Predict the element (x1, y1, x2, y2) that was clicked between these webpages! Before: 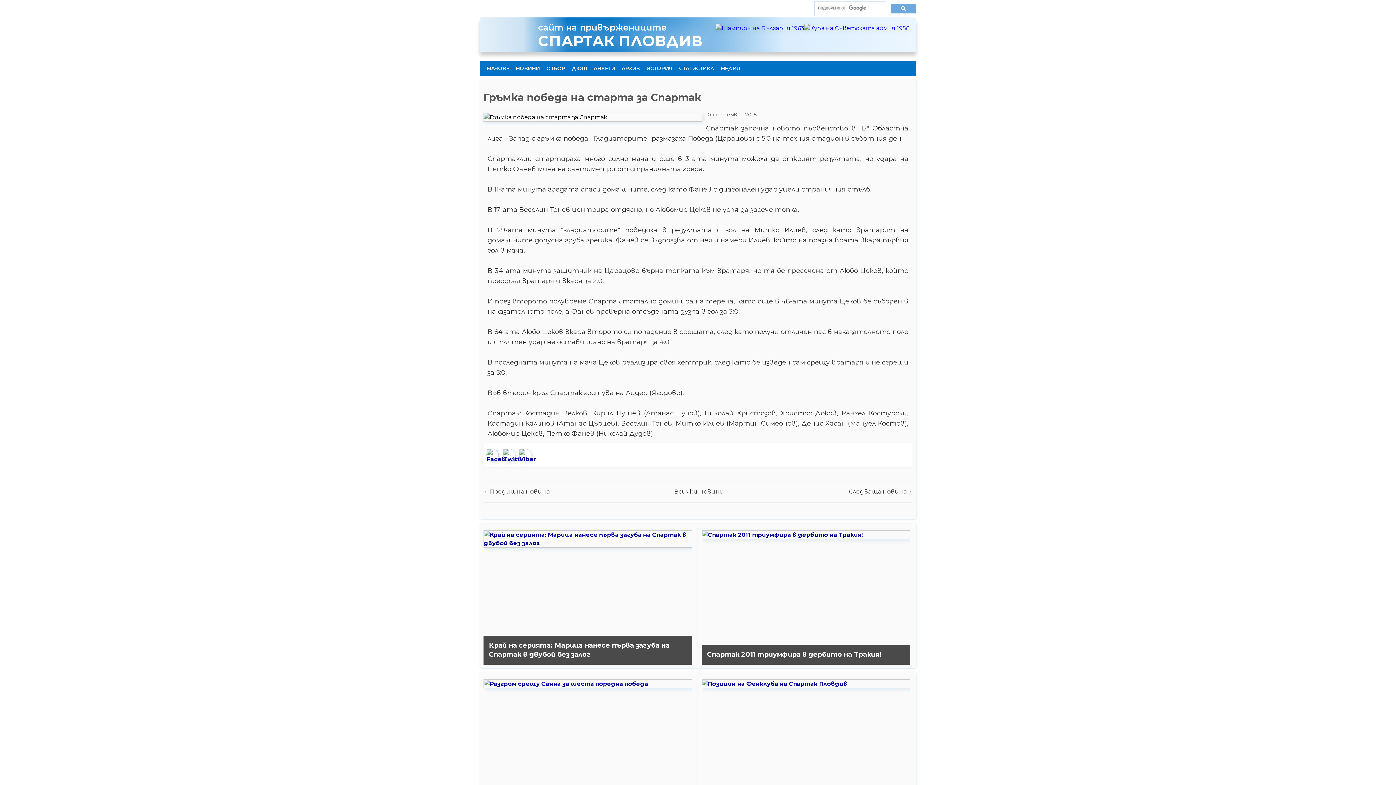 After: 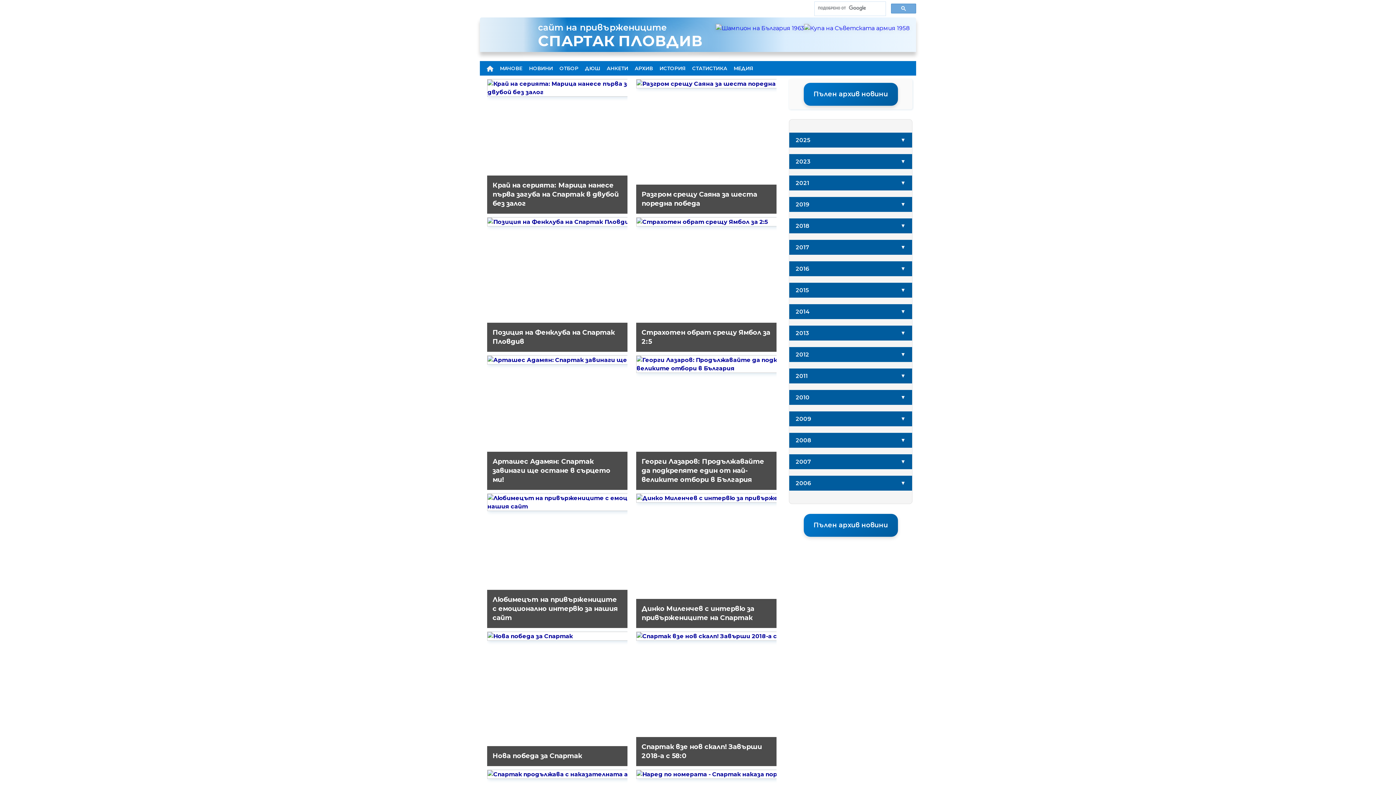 Action: bbox: (674, 487, 724, 495) label: Всички новини